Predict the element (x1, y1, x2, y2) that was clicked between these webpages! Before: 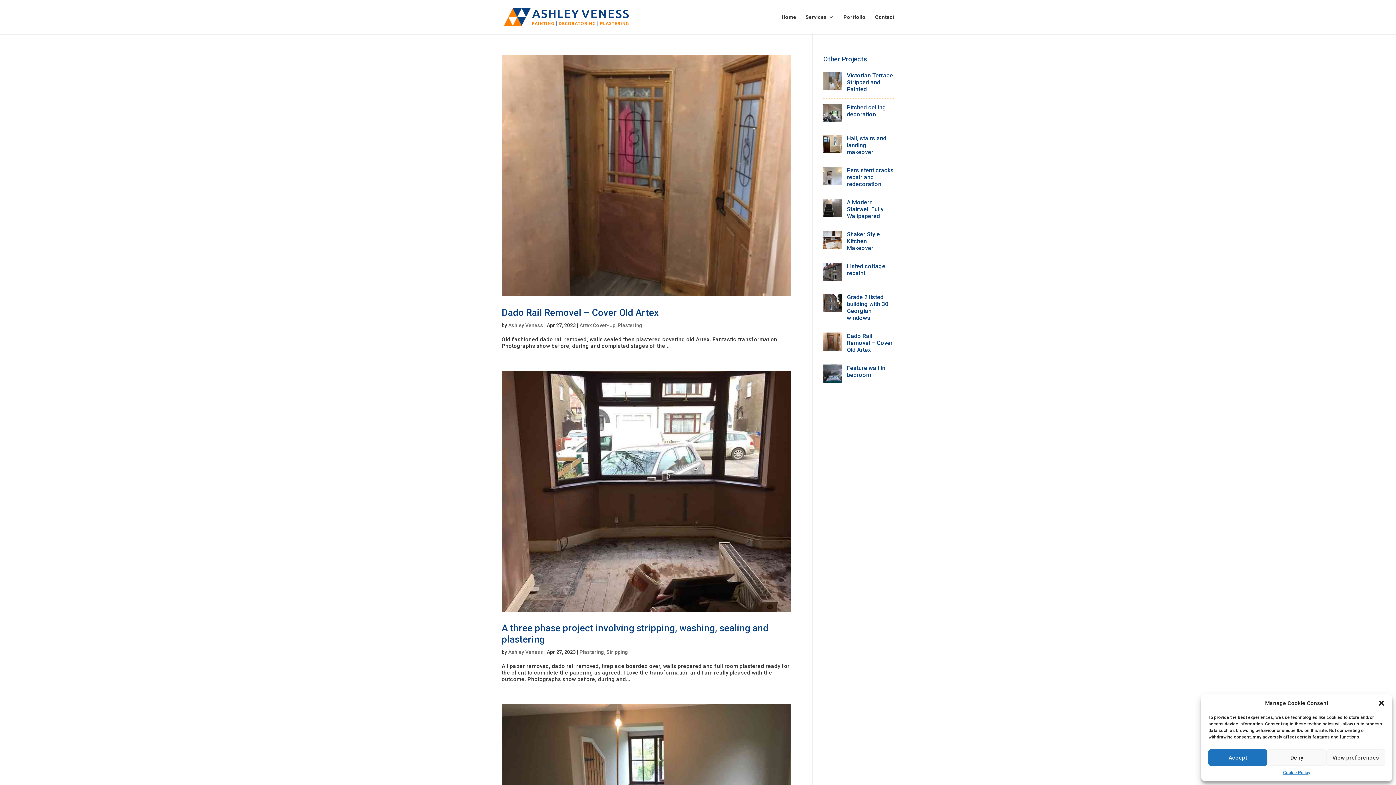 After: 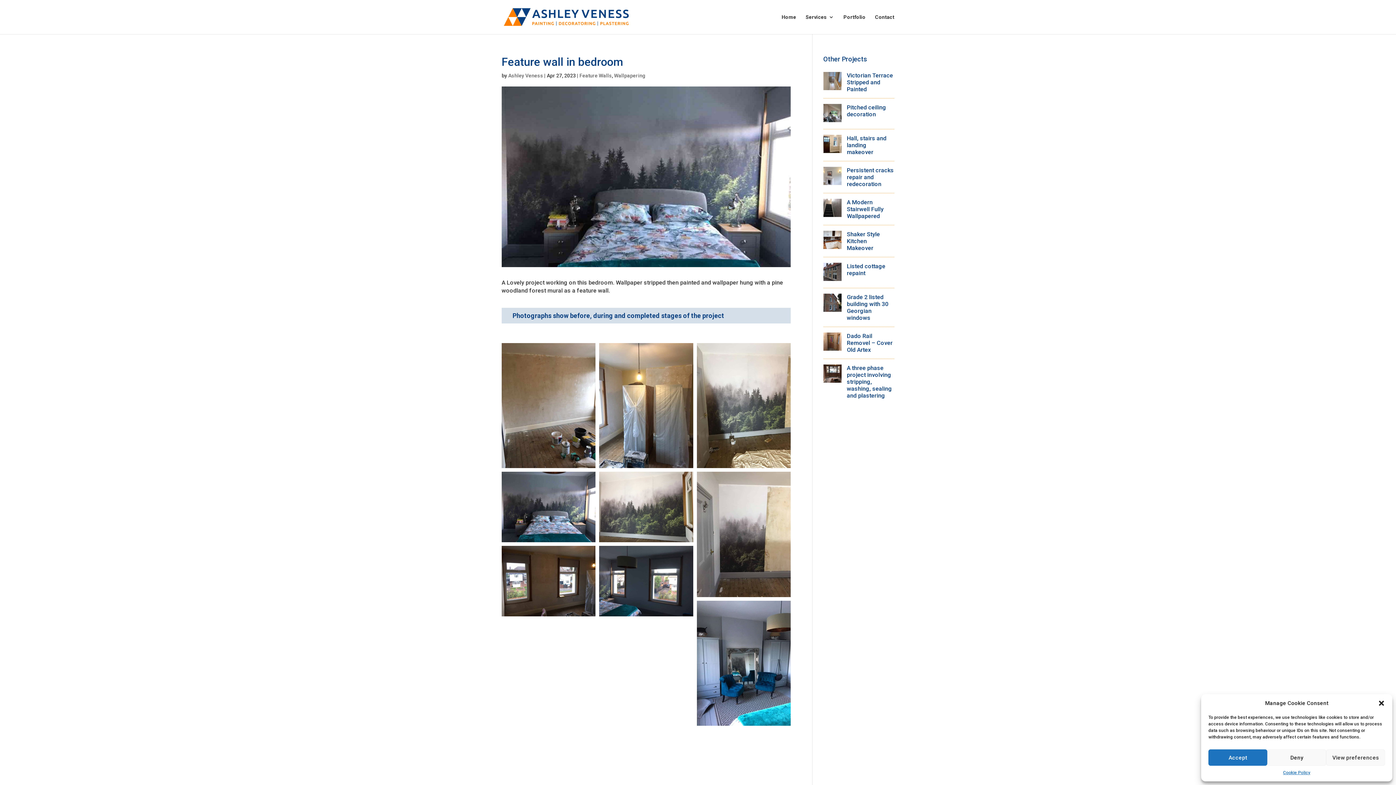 Action: label: Feature wall in bedroom bbox: (847, 364, 885, 378)